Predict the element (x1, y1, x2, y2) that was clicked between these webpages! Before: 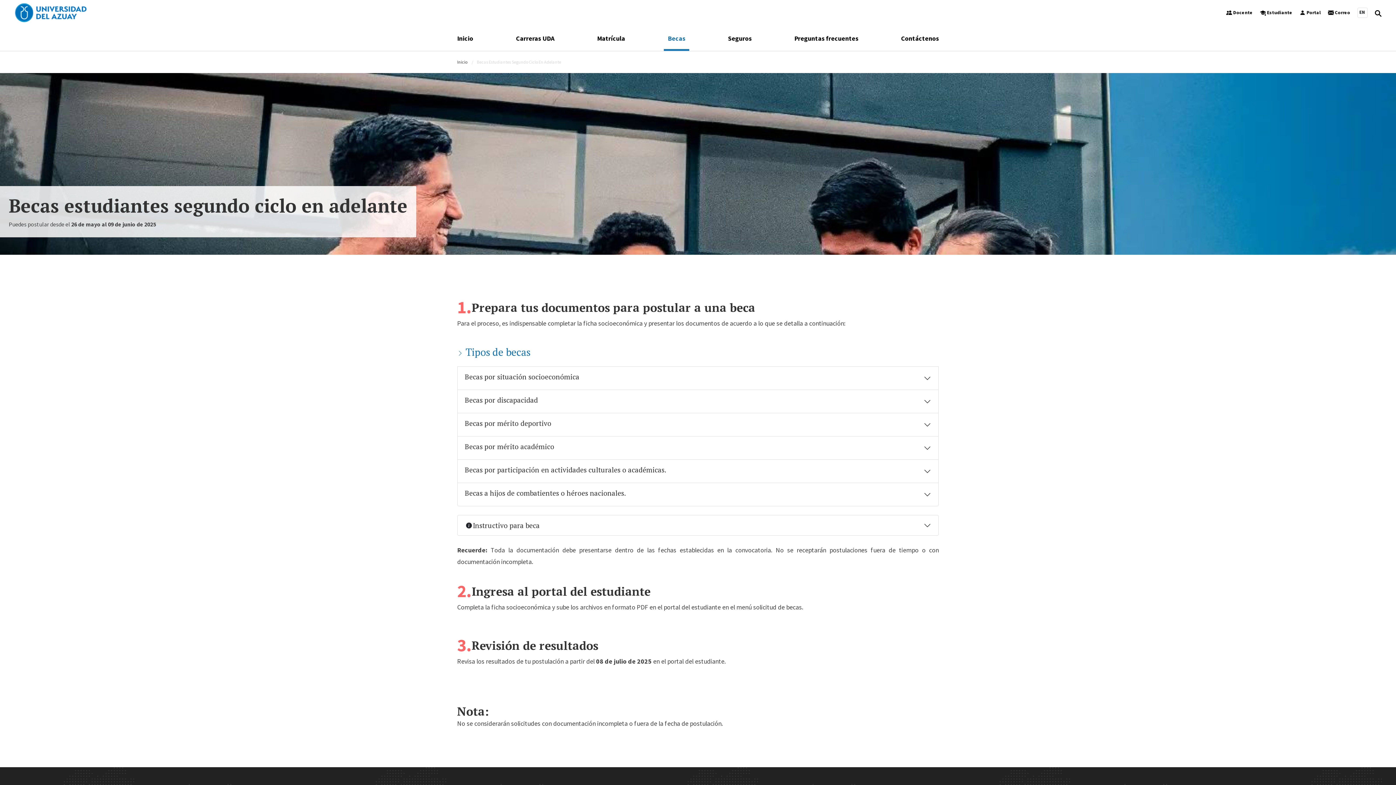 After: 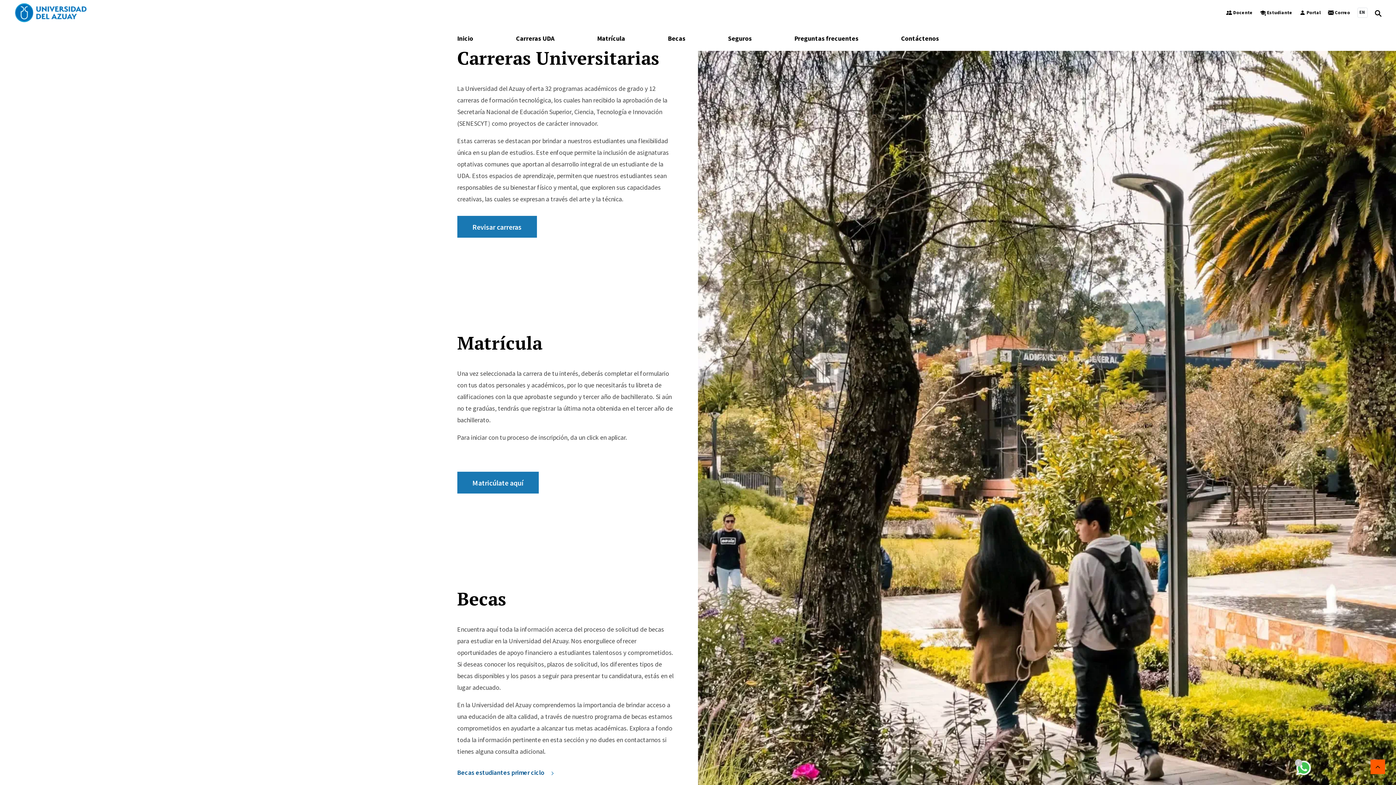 Action: label: Carreras UDA bbox: (516, 30, 554, 45)